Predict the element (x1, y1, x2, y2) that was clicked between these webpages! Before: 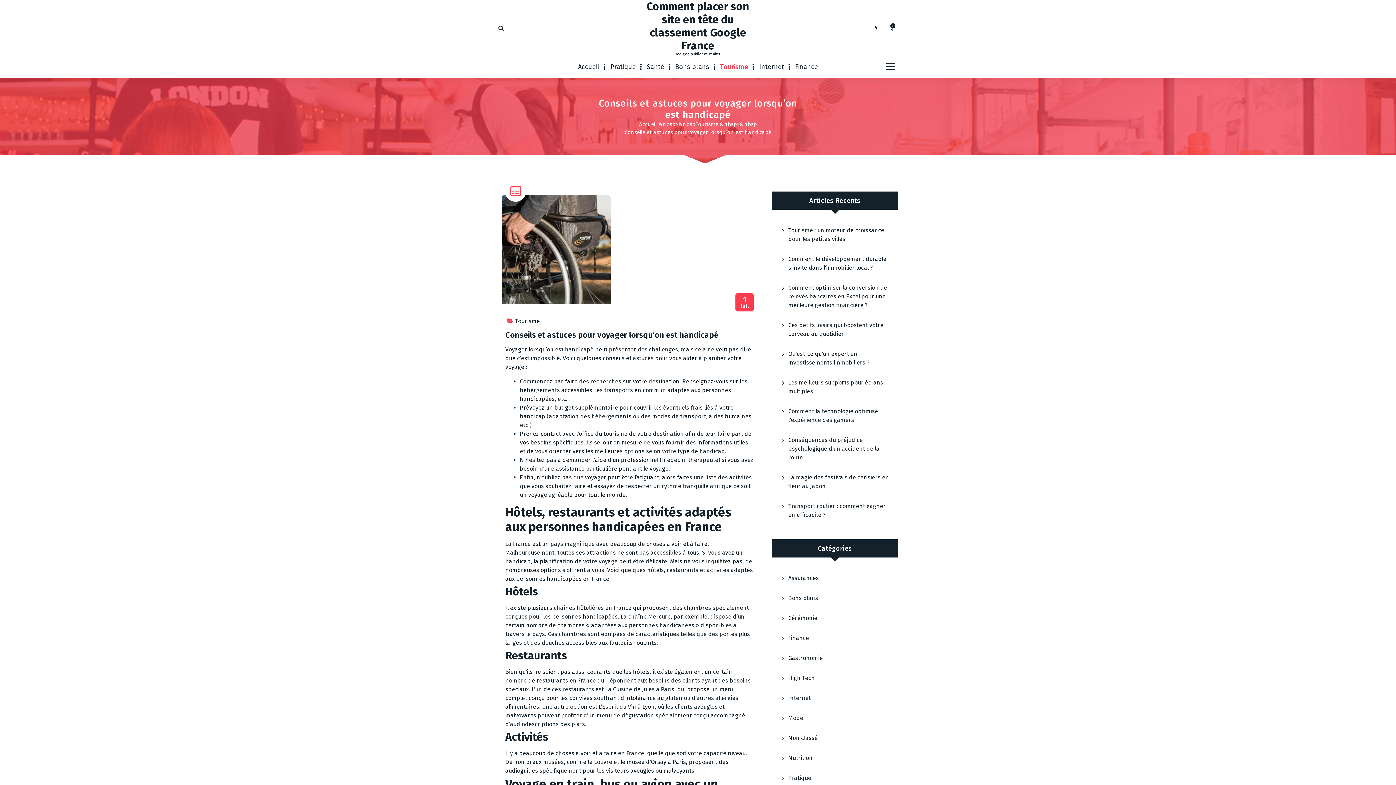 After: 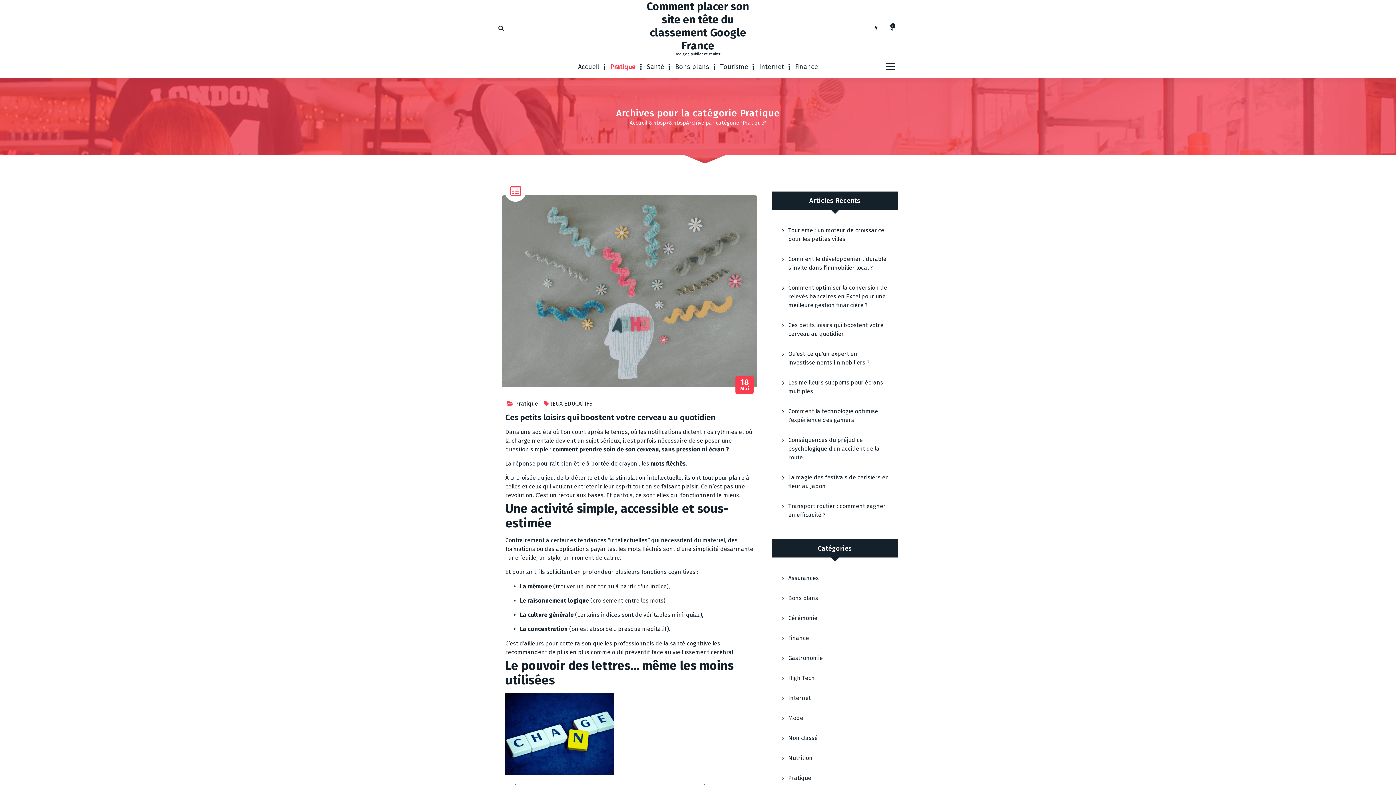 Action: bbox: (772, 768, 892, 788) label: Pratique